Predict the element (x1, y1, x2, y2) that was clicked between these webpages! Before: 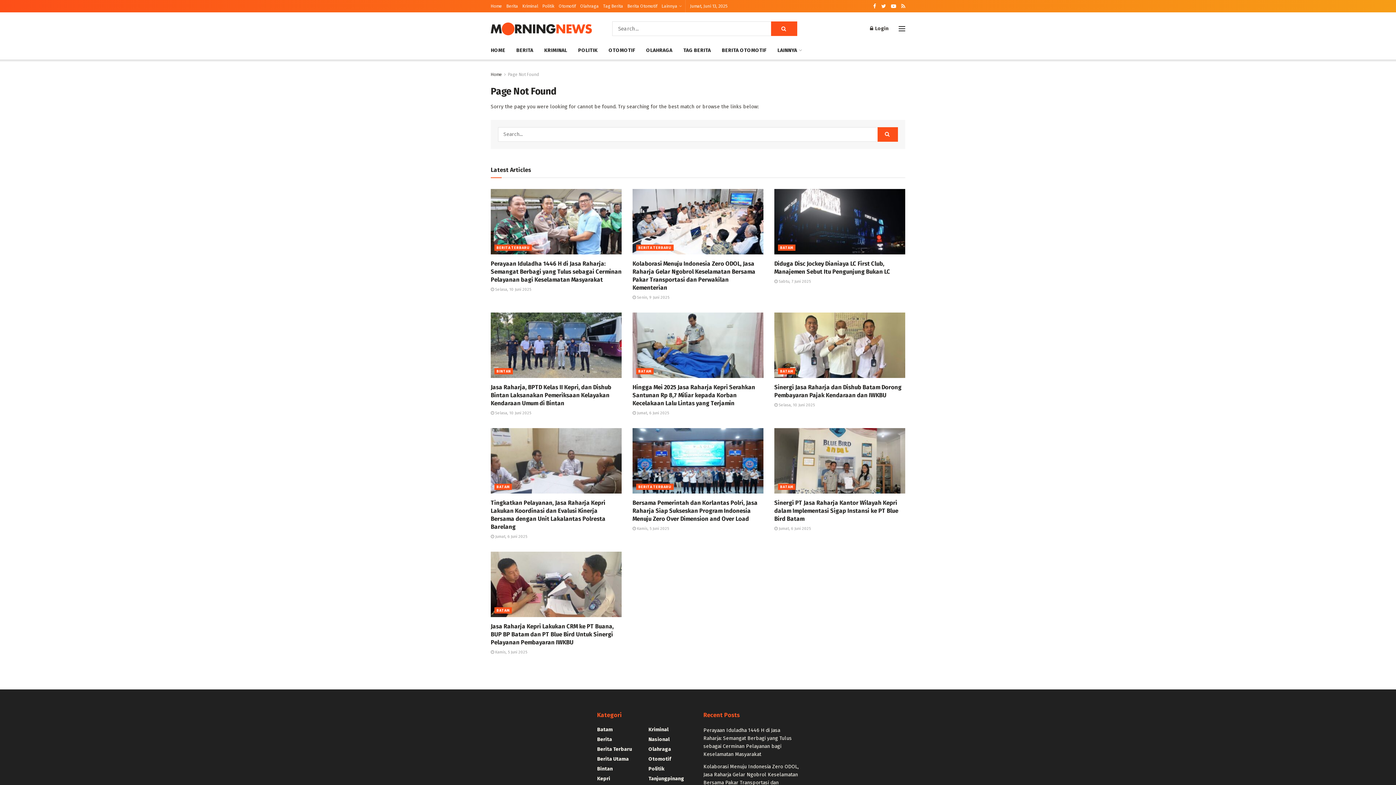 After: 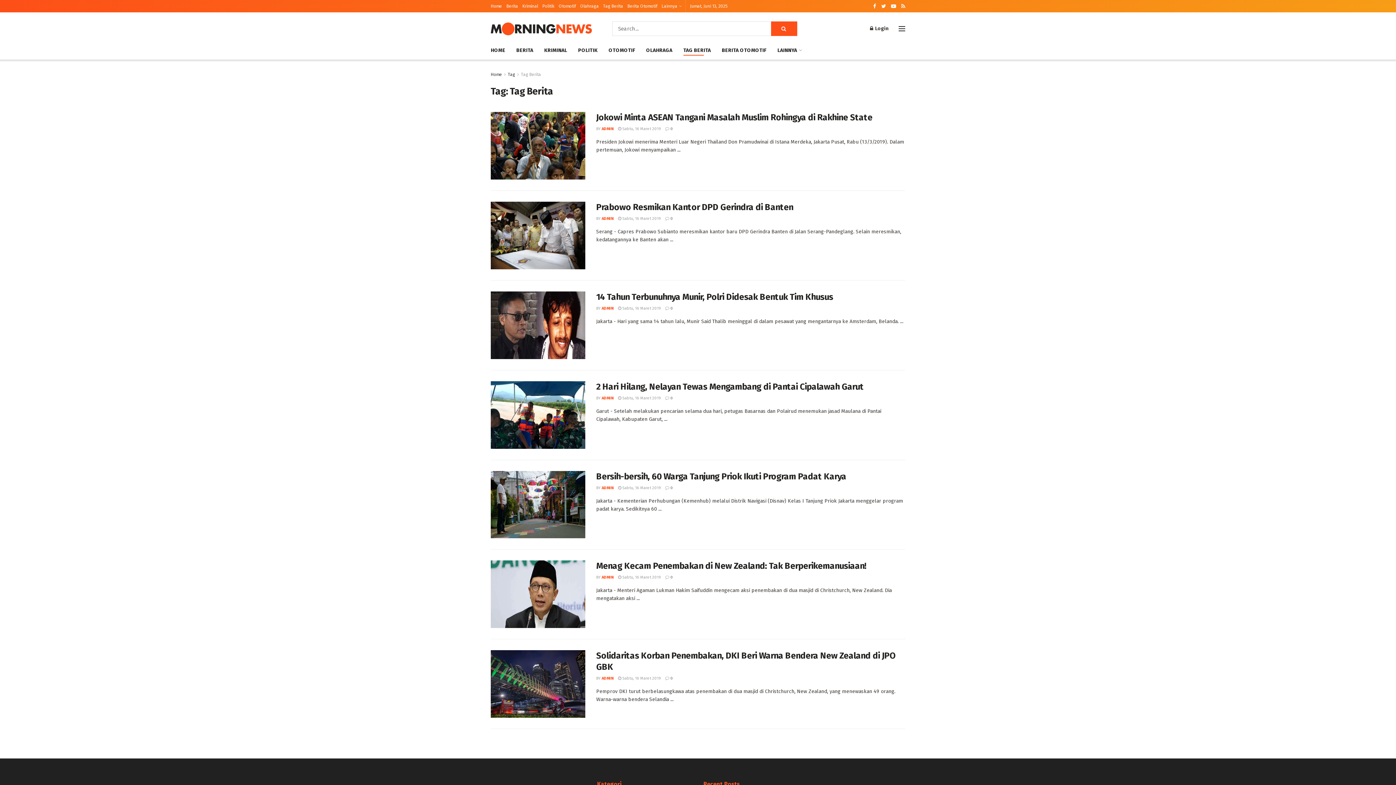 Action: label: Tag Berita bbox: (603, 0, 623, 12)